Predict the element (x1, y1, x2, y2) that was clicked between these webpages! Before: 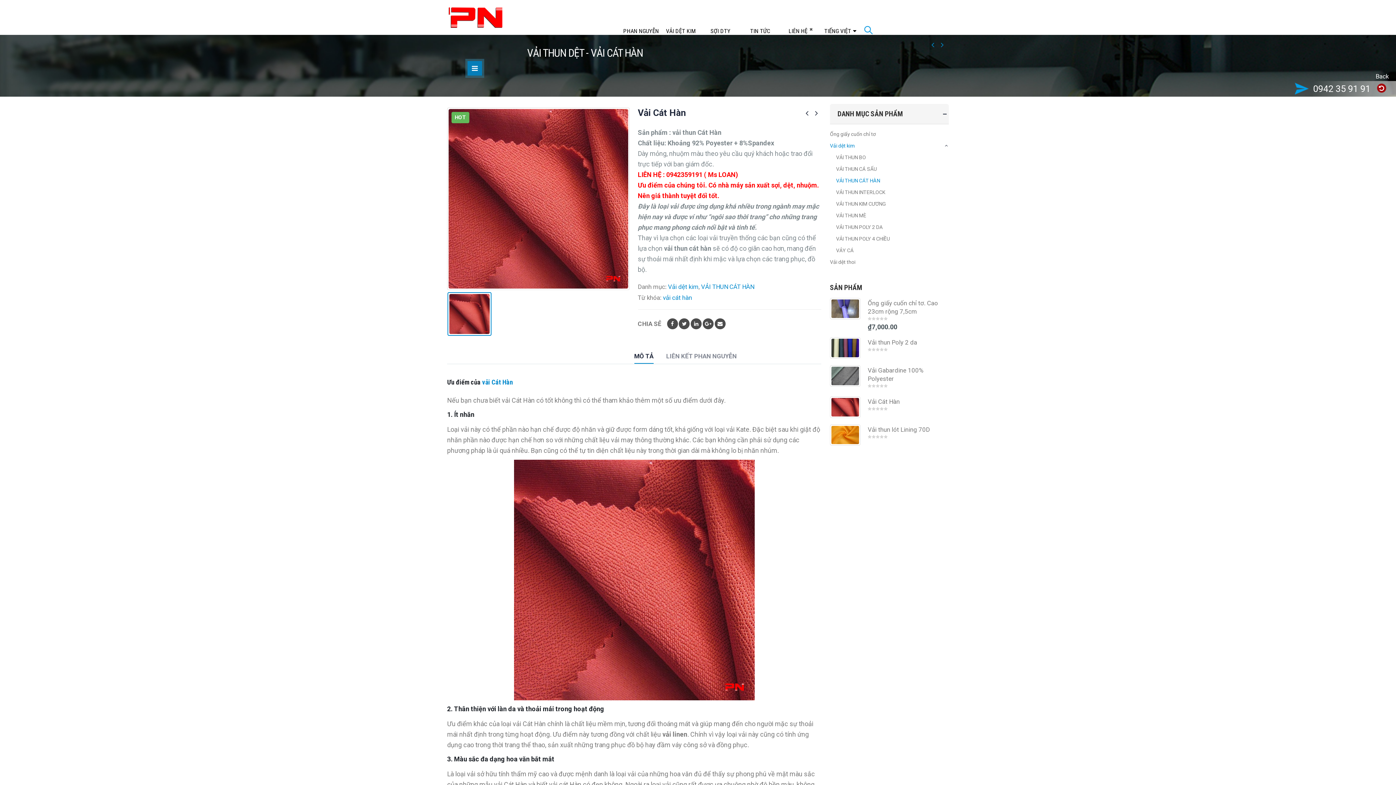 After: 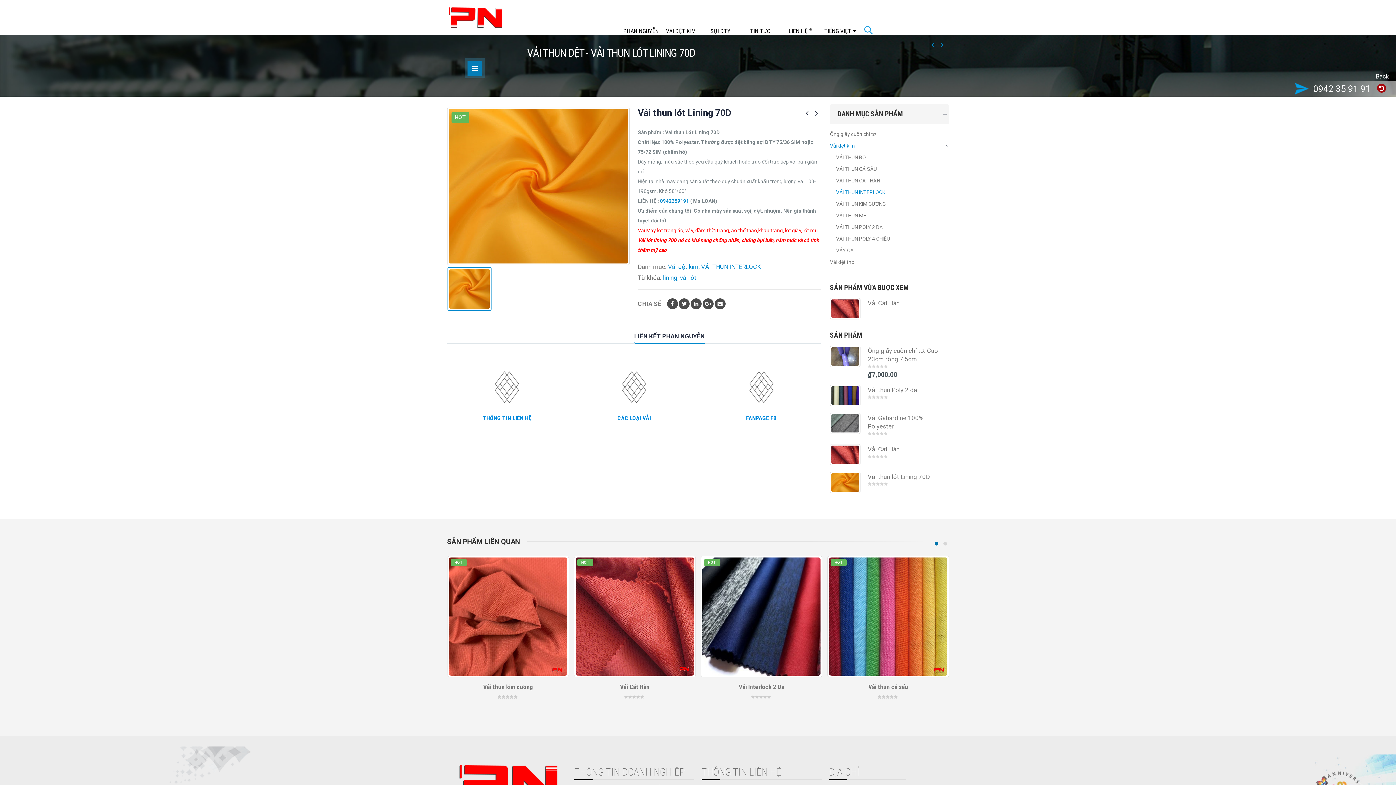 Action: bbox: (830, 424, 860, 445)